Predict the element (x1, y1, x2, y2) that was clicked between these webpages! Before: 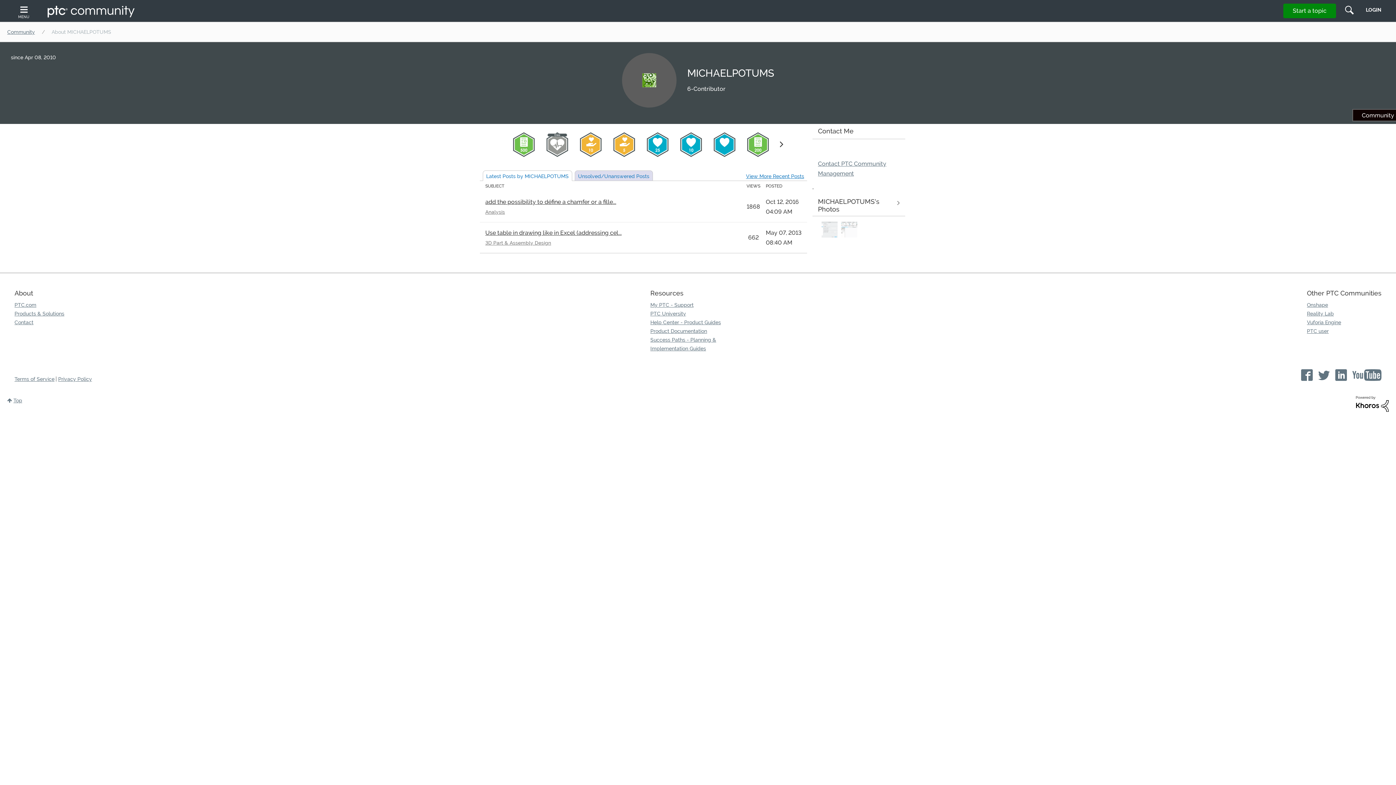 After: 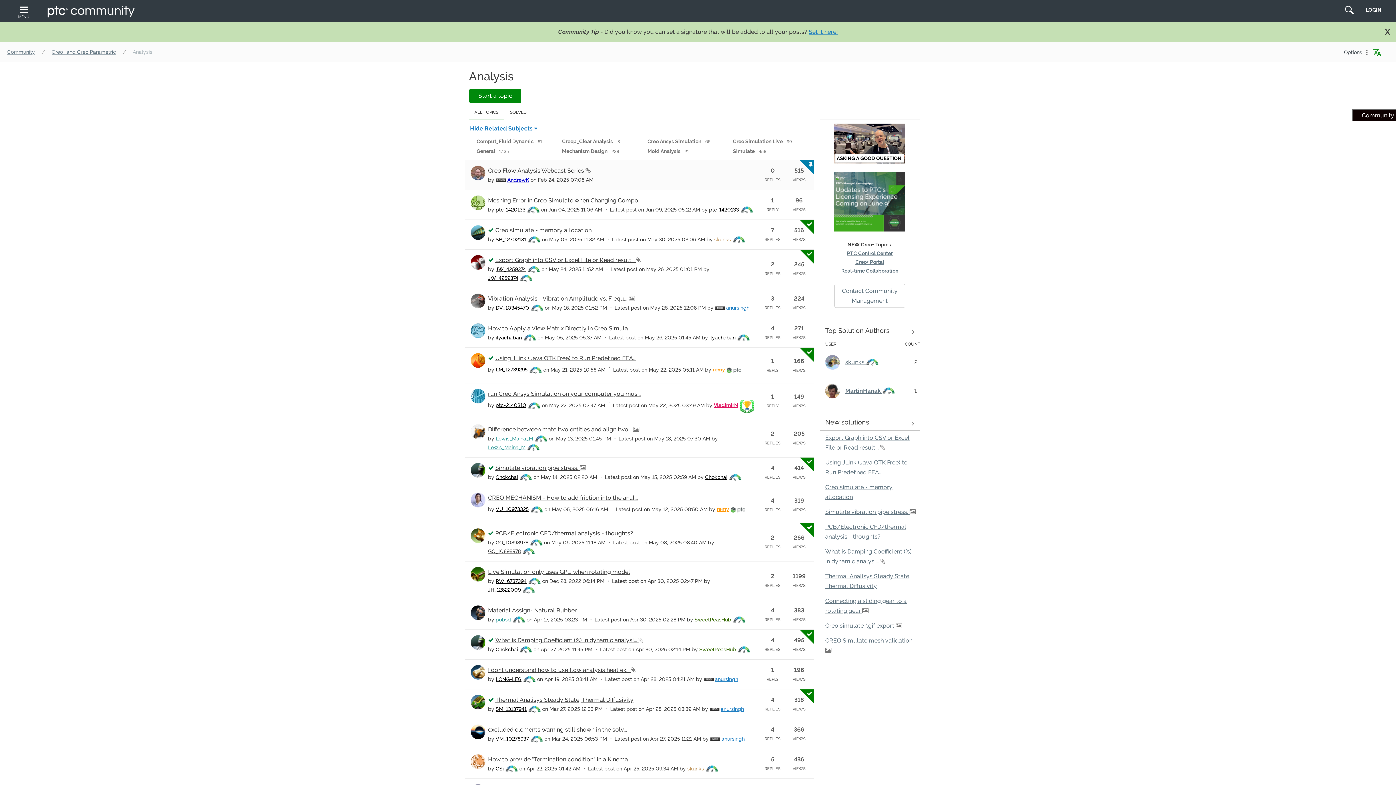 Action: bbox: (485, 209, 505, 214) label: Analysis